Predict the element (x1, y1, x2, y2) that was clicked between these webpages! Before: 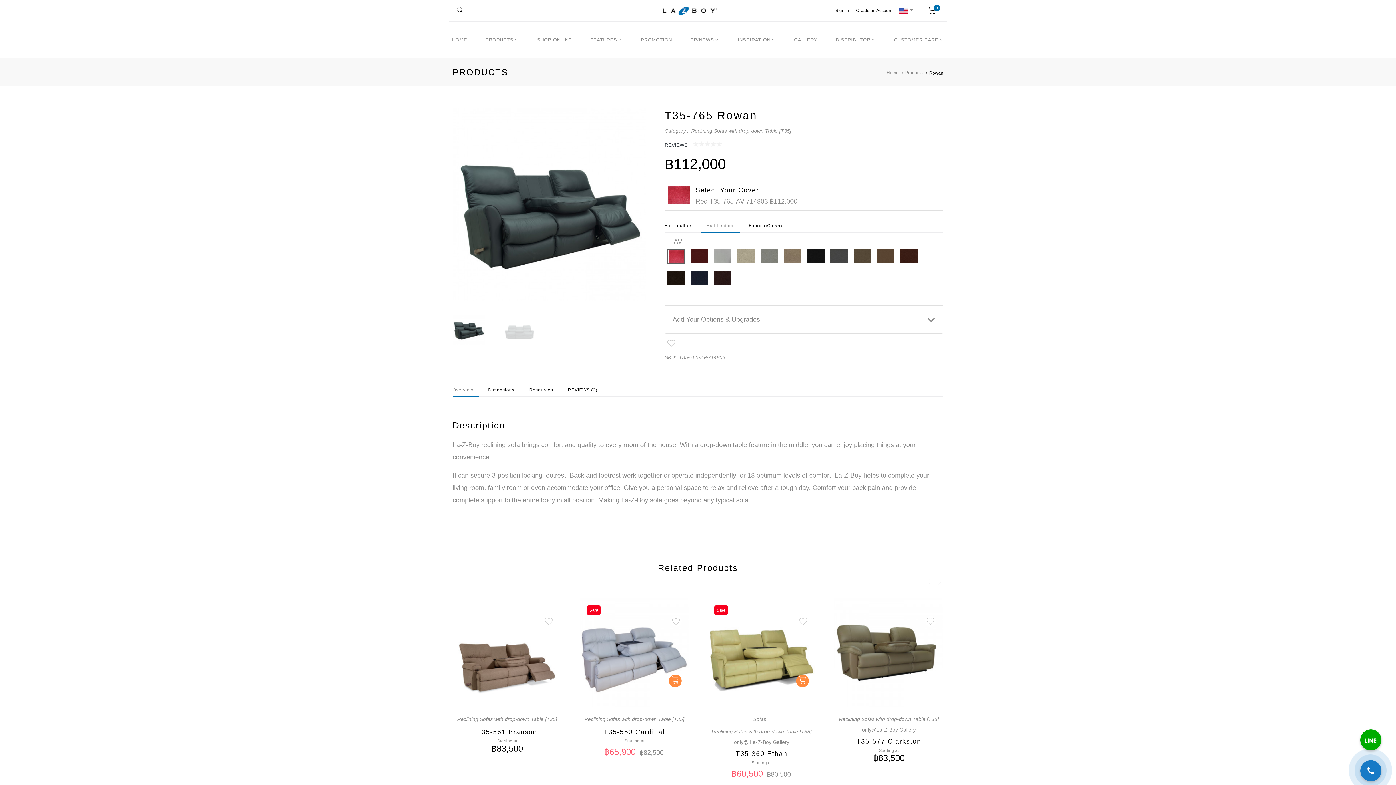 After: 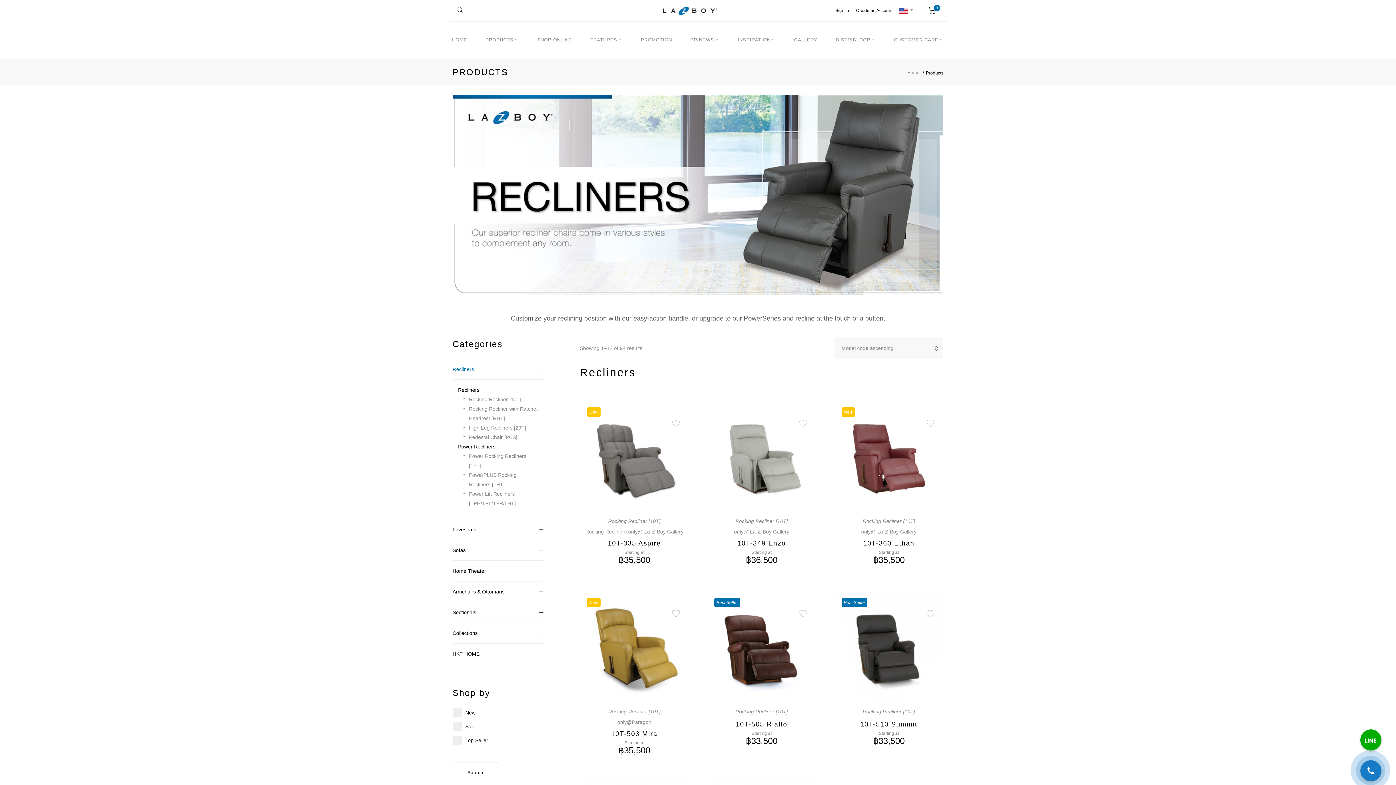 Action: label: PRODUCTS bbox: (485, 37, 513, 42)